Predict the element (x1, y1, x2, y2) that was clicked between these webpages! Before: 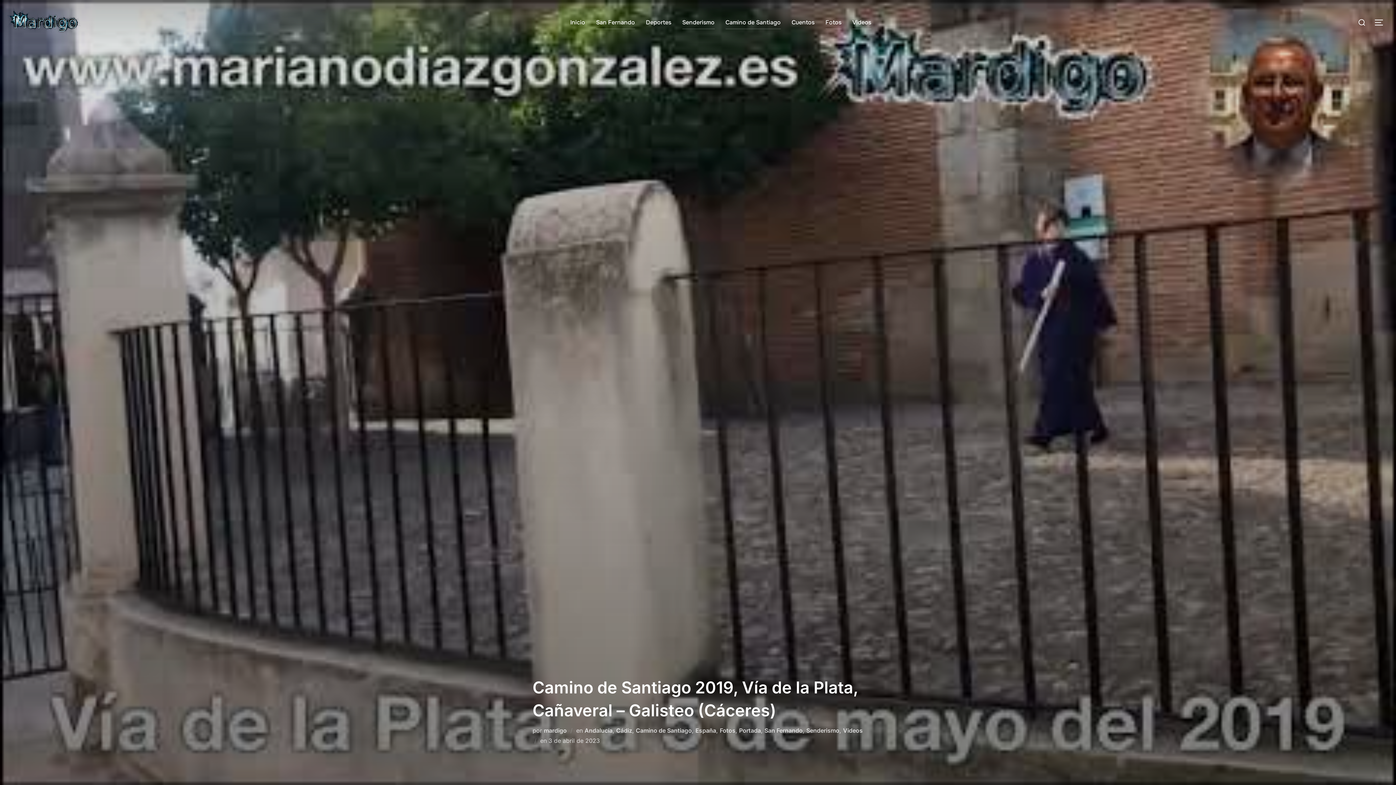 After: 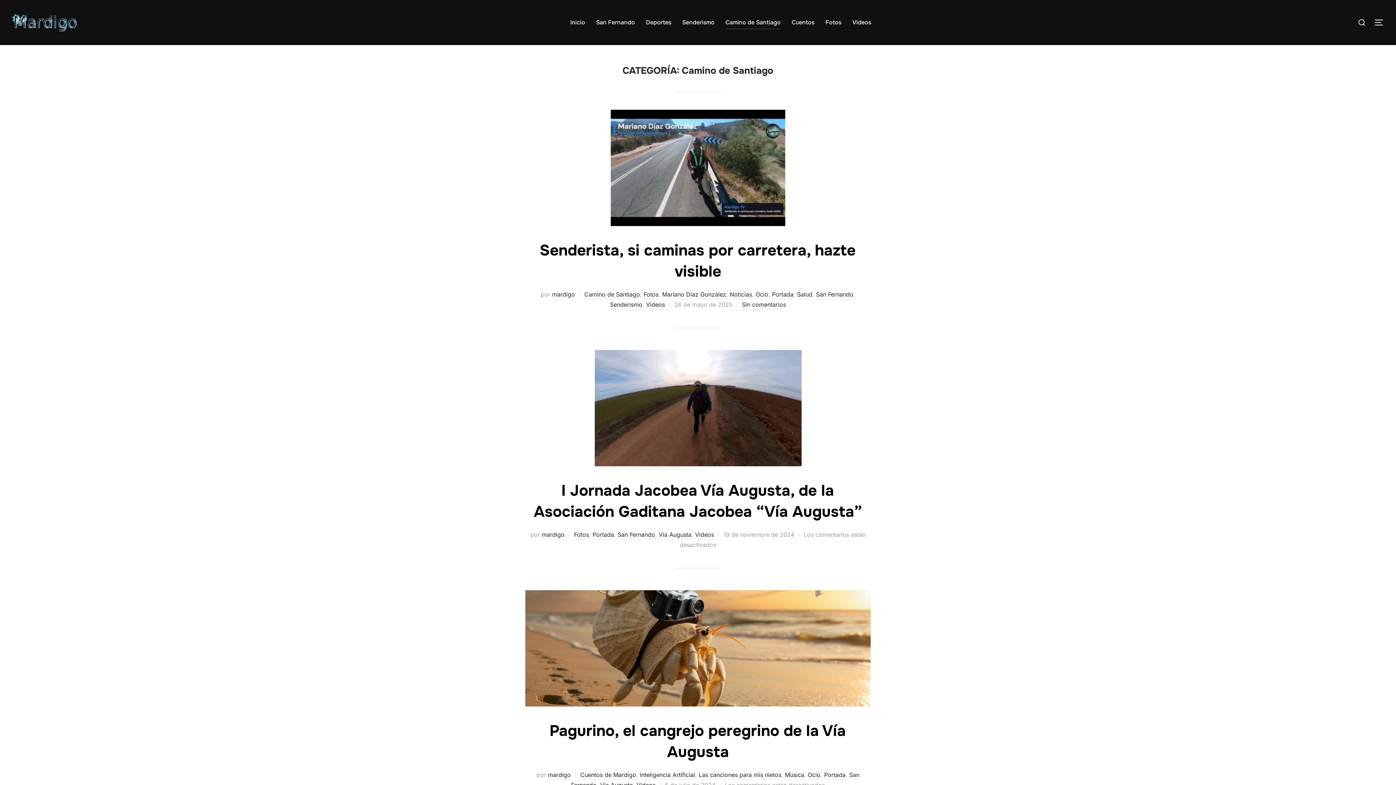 Action: bbox: (636, 727, 692, 734) label: Camino de Santiago